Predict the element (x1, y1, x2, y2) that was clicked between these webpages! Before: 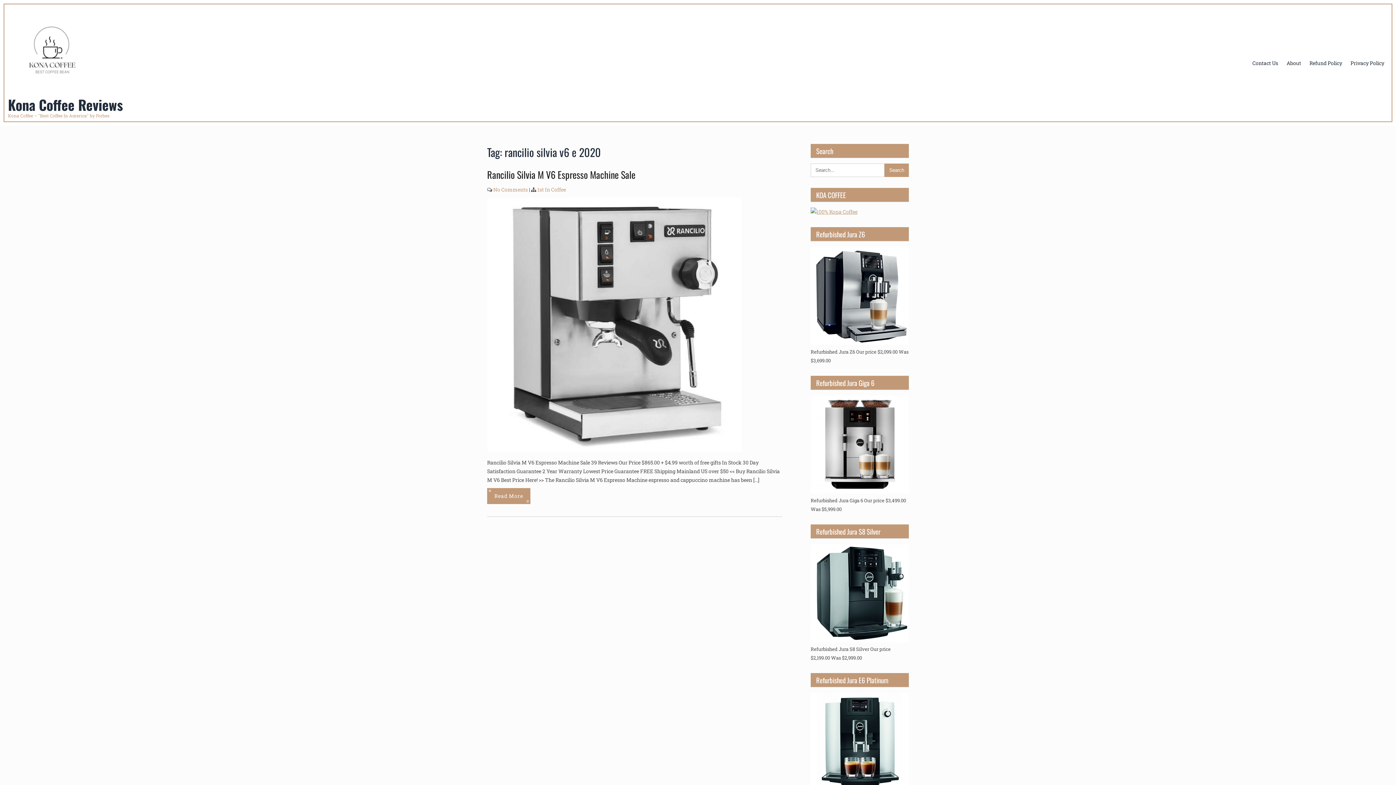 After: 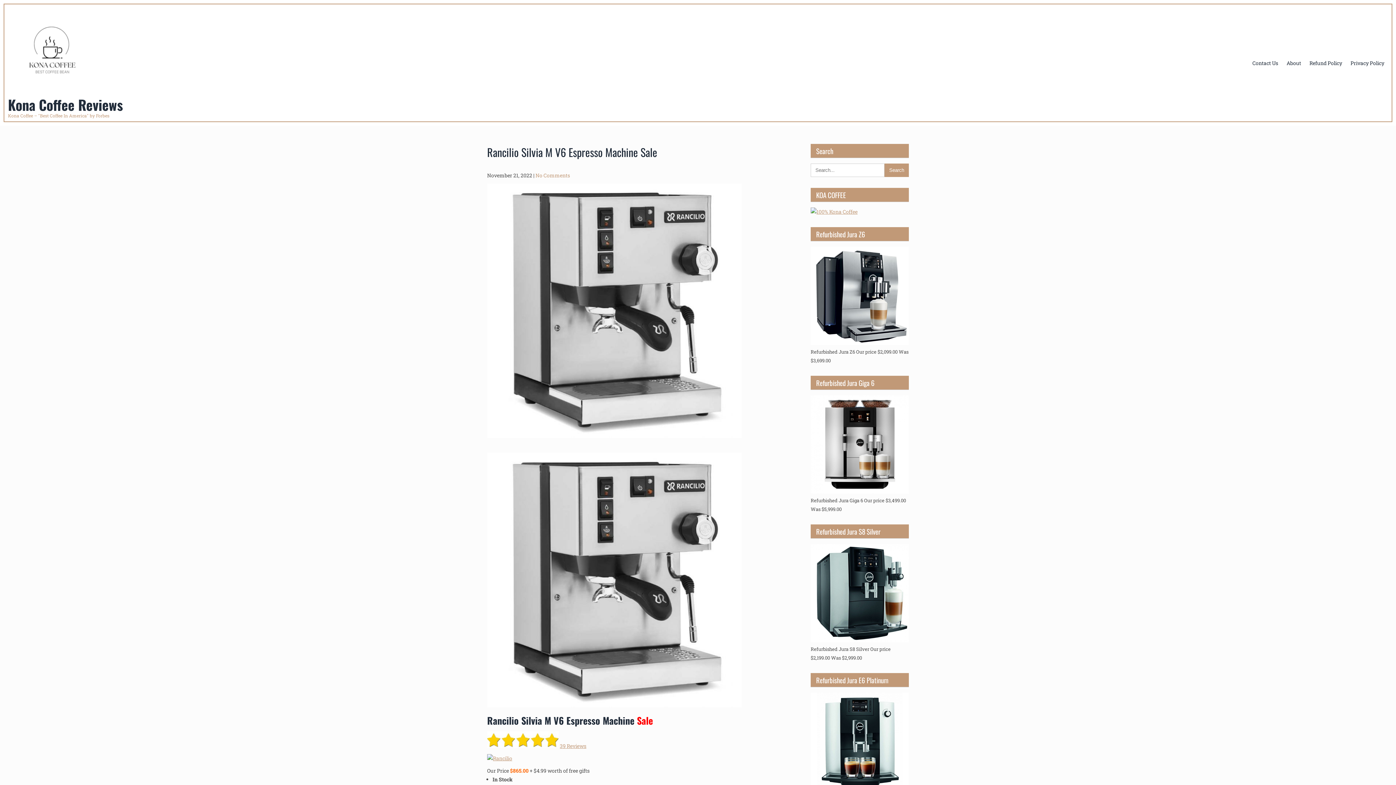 Action: label: Read More bbox: (487, 488, 530, 504)